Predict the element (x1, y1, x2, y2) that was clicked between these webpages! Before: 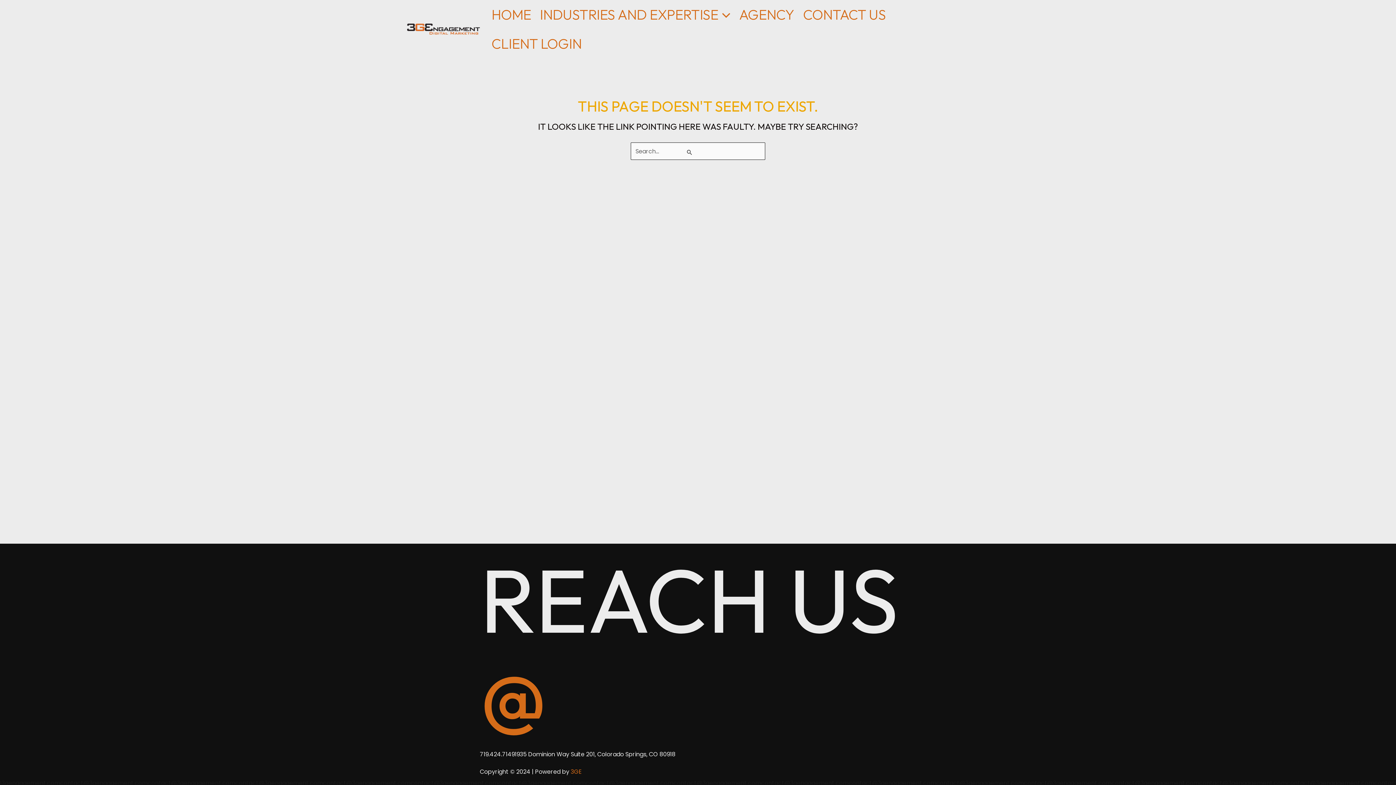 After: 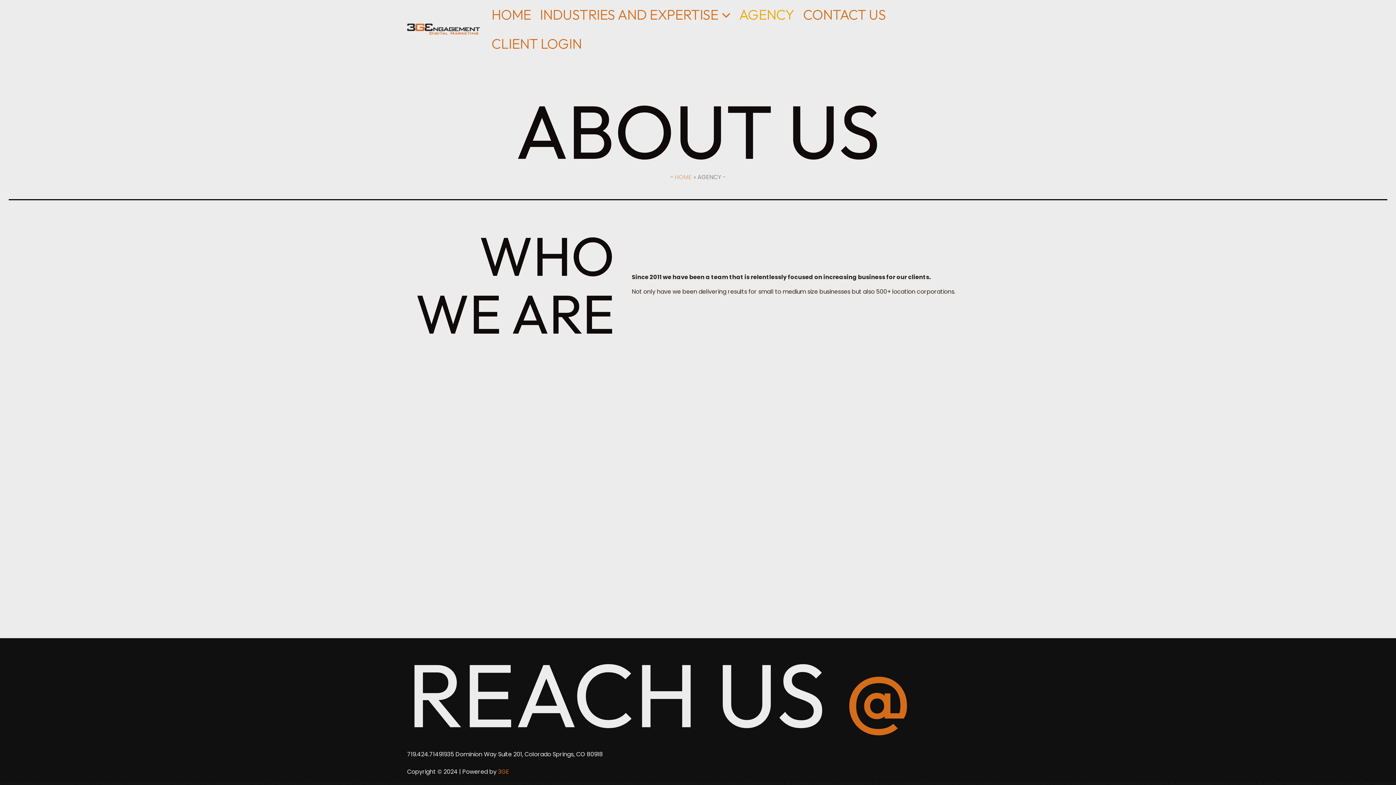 Action: label: AGENCY bbox: (734, 0, 798, 29)